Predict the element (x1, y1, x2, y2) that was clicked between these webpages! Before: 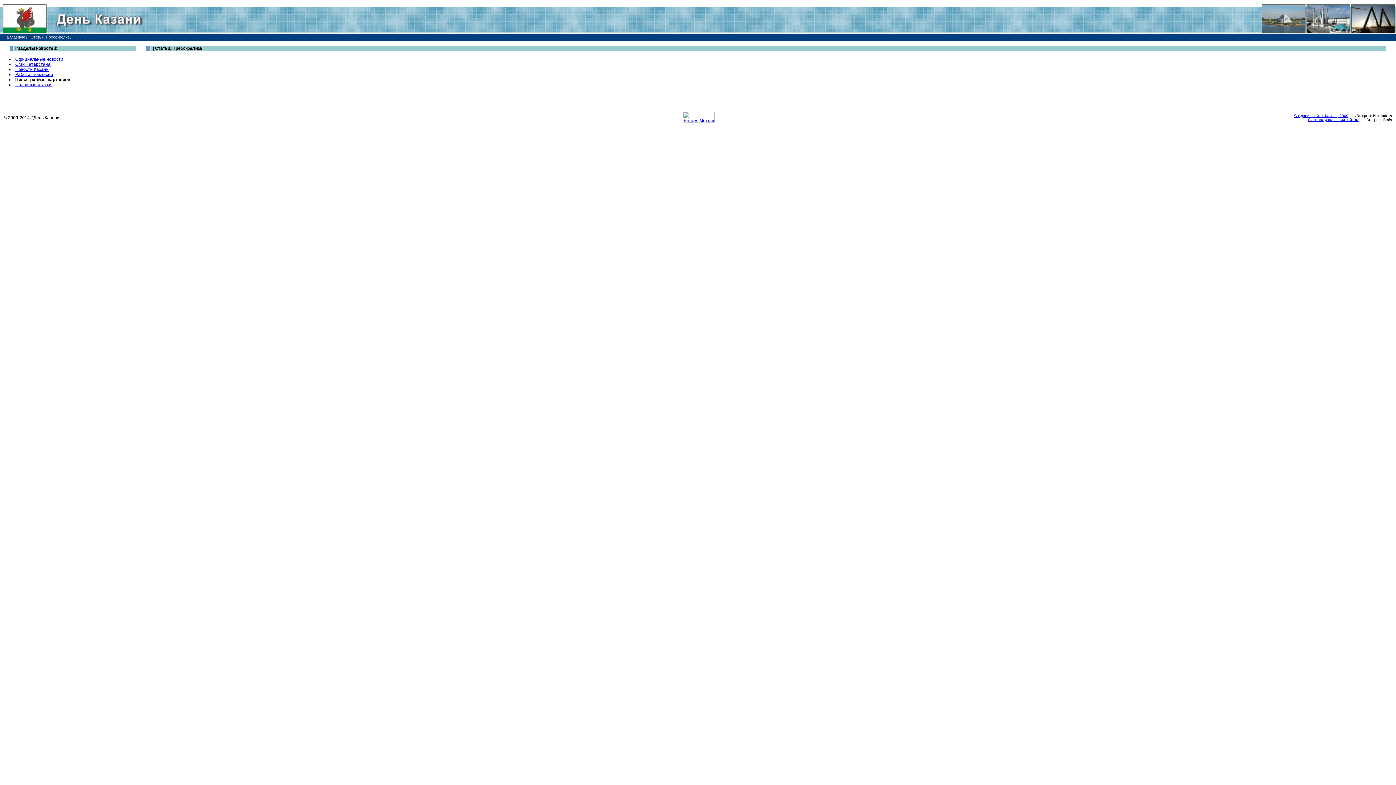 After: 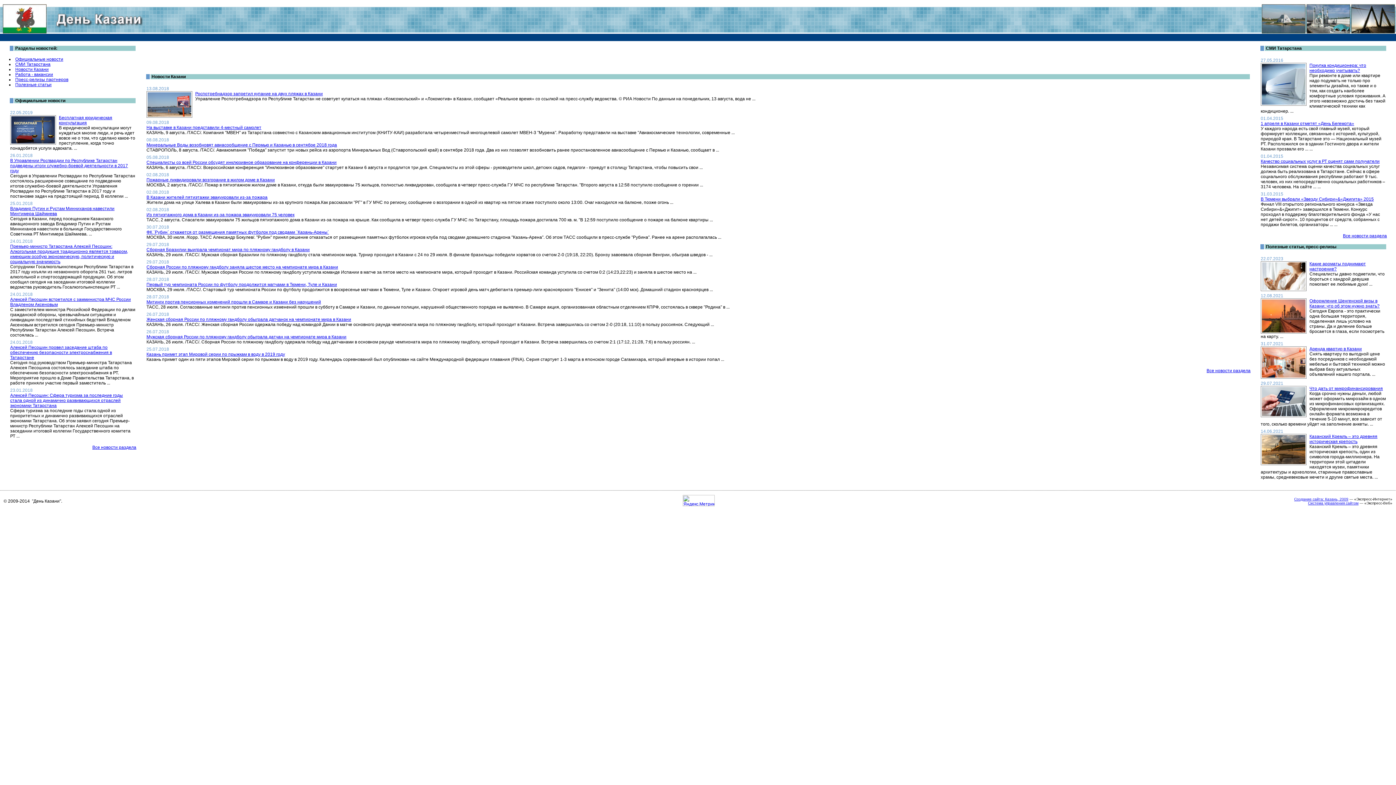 Action: bbox: (0, 29, 145, 34)